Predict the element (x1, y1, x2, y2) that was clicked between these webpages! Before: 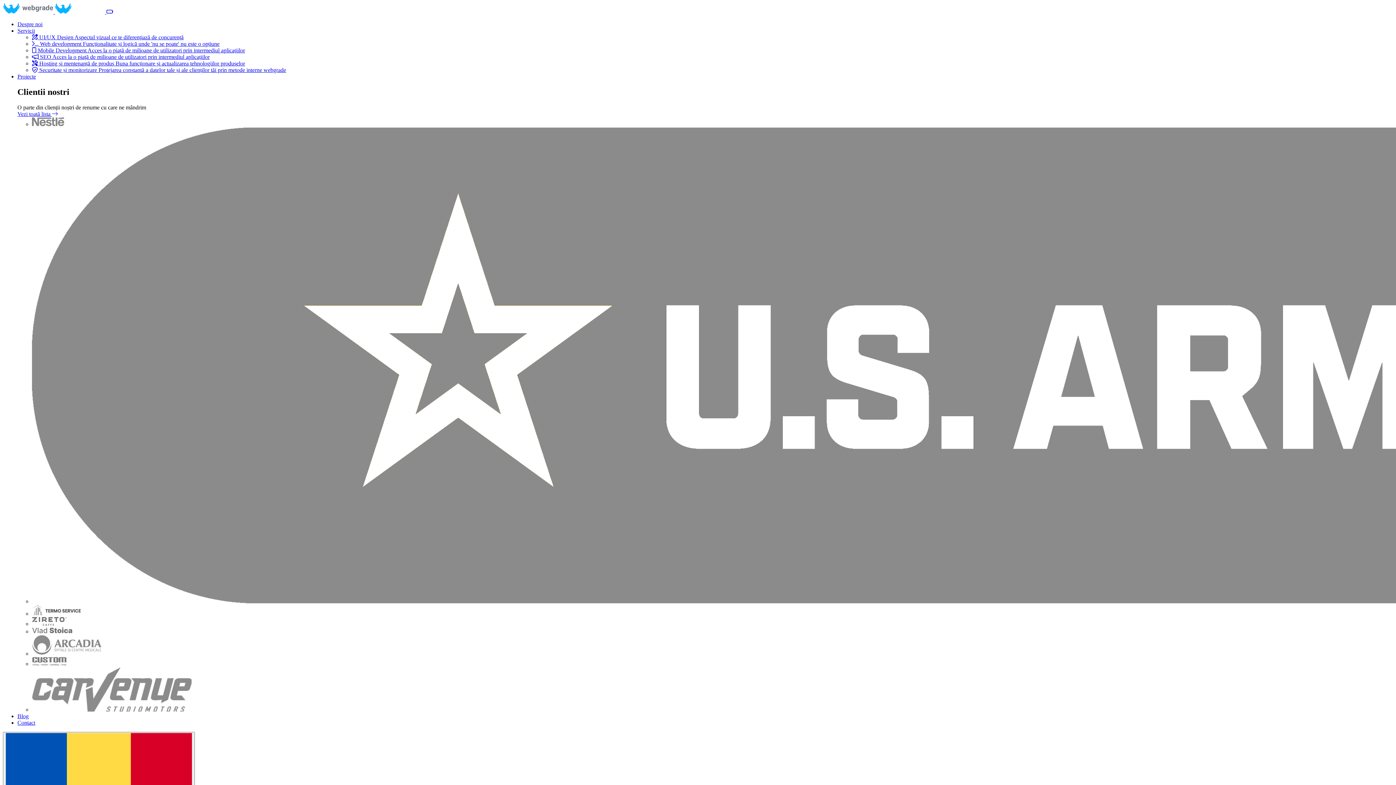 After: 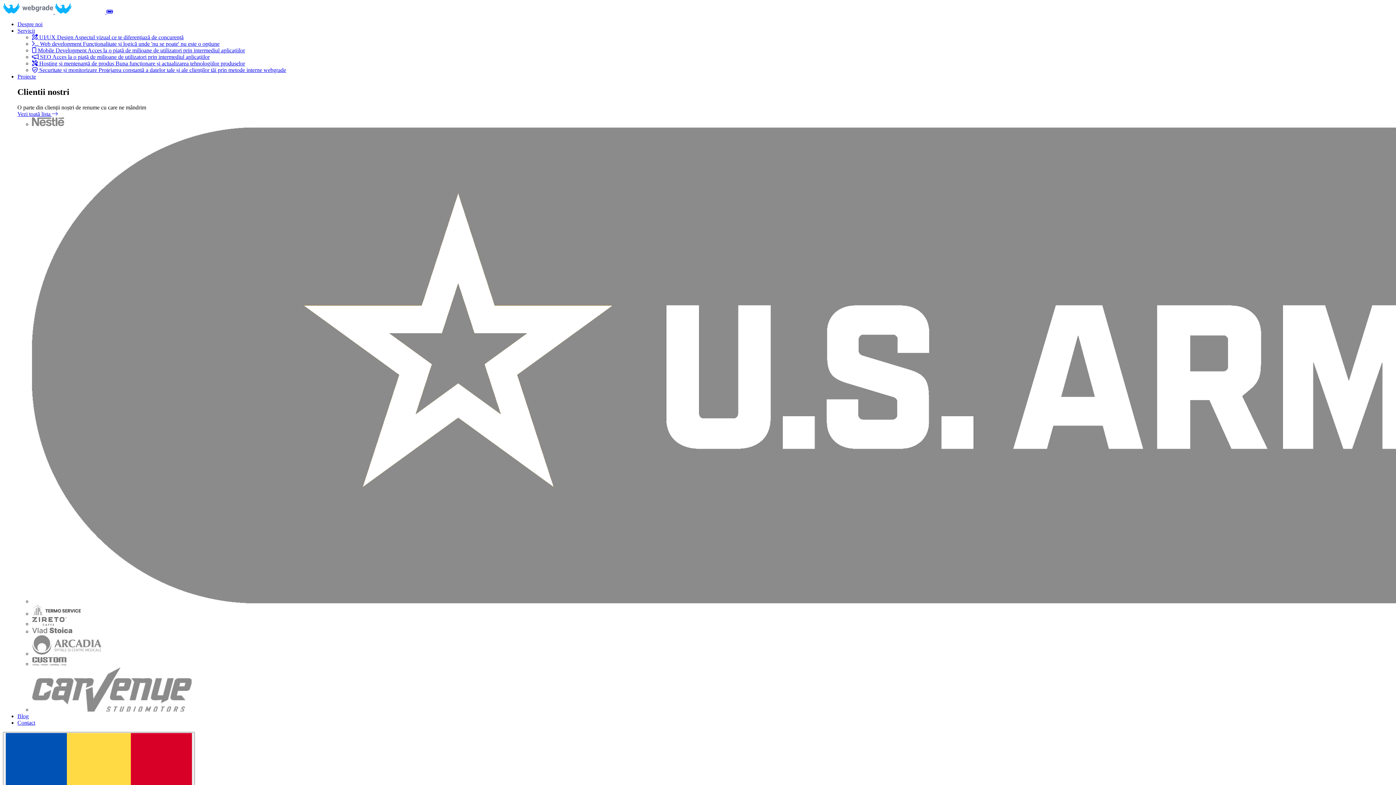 Action: label:    bbox: (2, 8, 113, 14)